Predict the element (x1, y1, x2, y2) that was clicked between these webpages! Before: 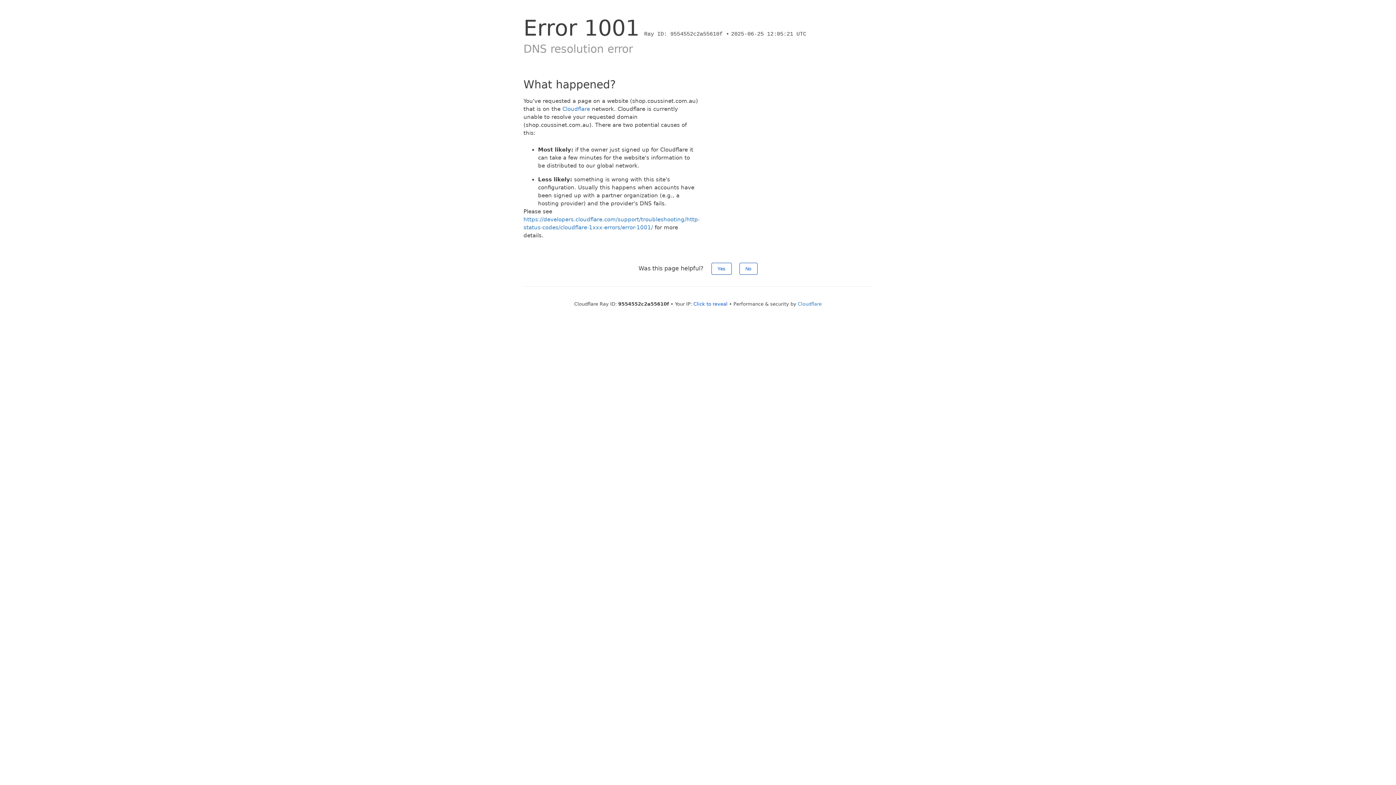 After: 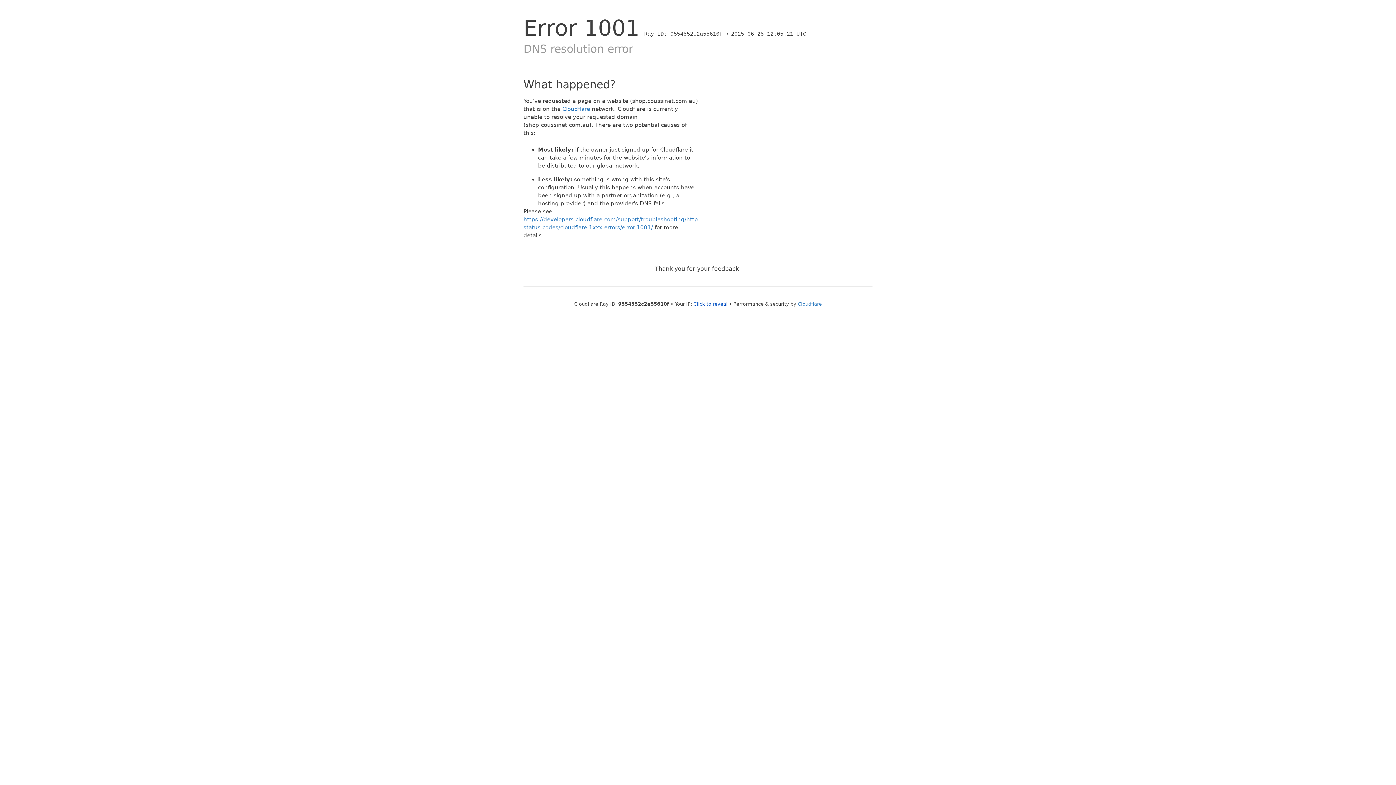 Action: label: Yes bbox: (711, 262, 731, 274)